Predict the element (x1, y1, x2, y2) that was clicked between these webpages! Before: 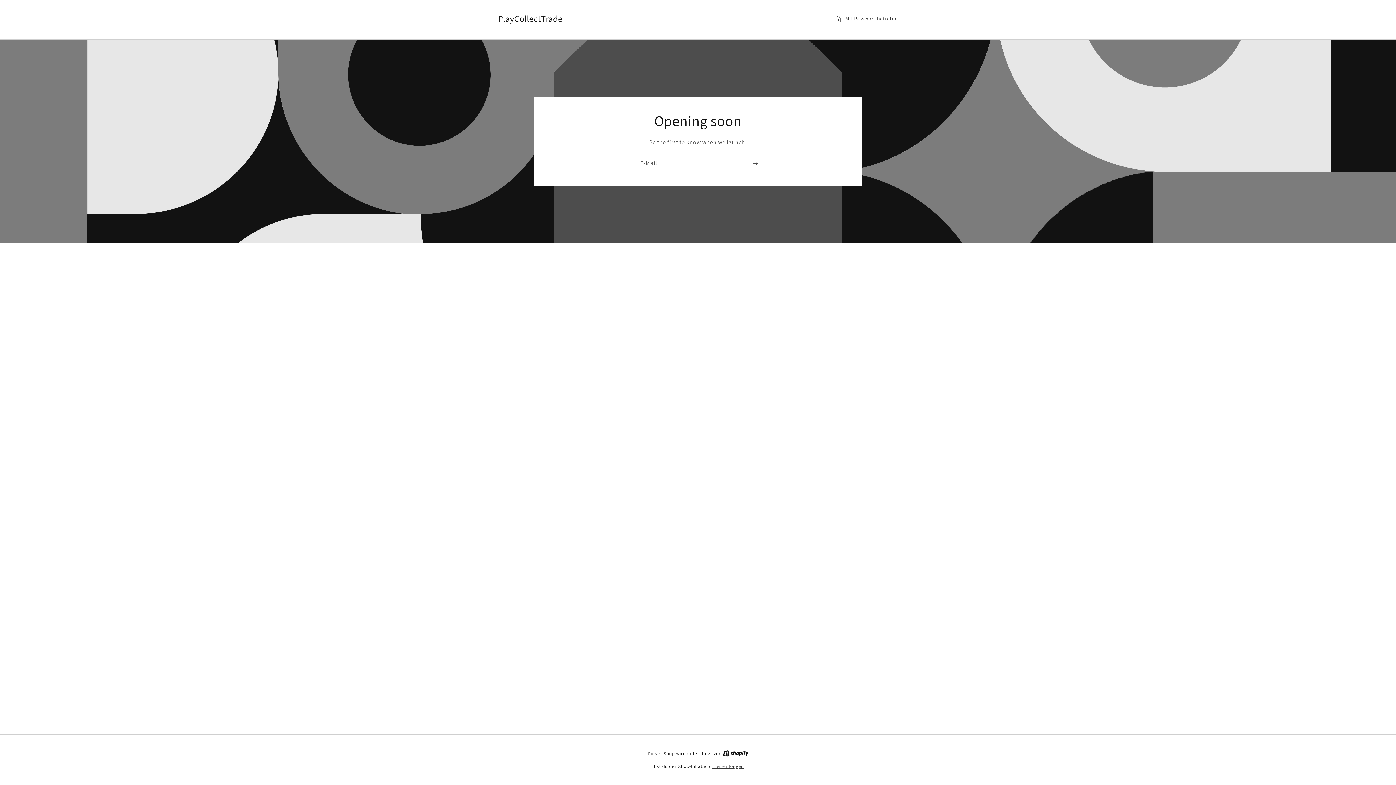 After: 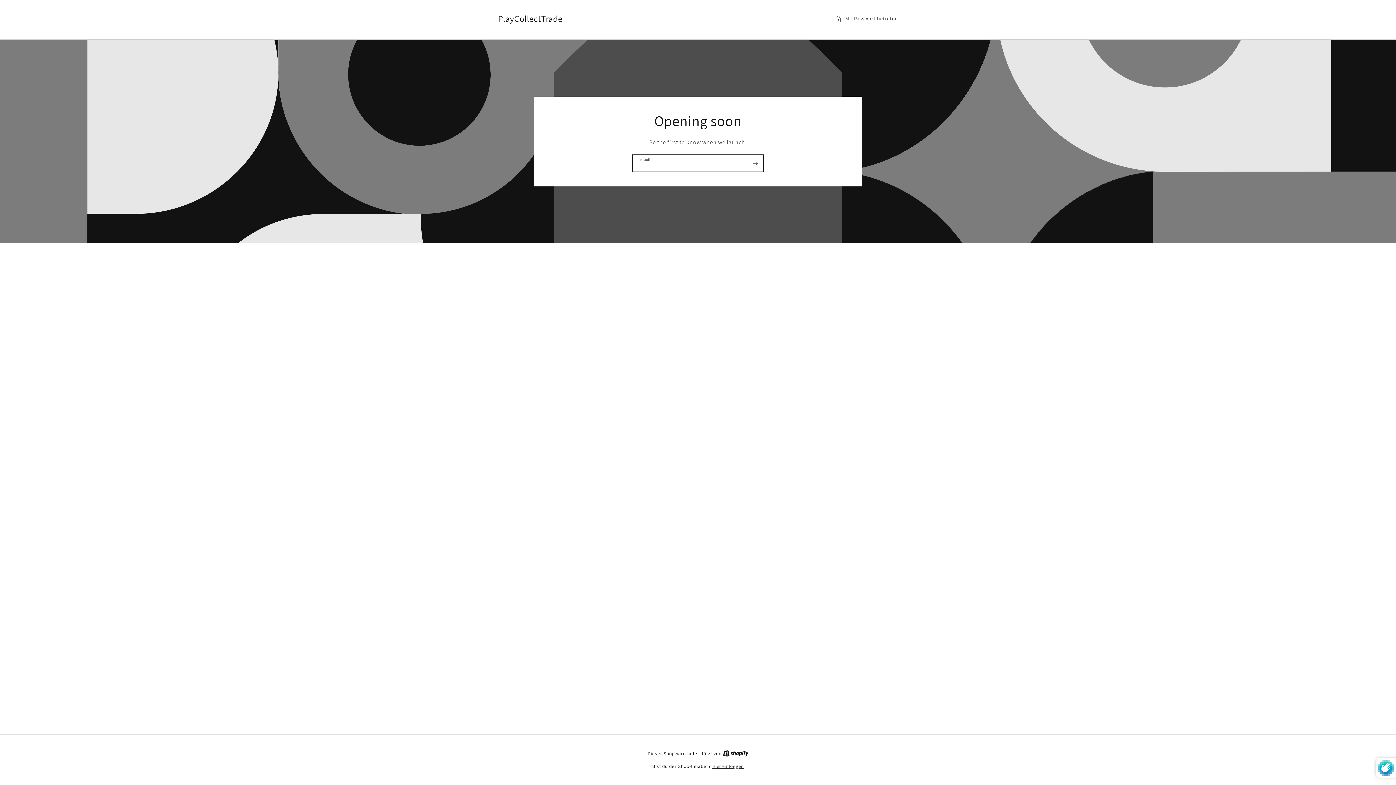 Action: bbox: (747, 154, 763, 171) label: Abonnieren